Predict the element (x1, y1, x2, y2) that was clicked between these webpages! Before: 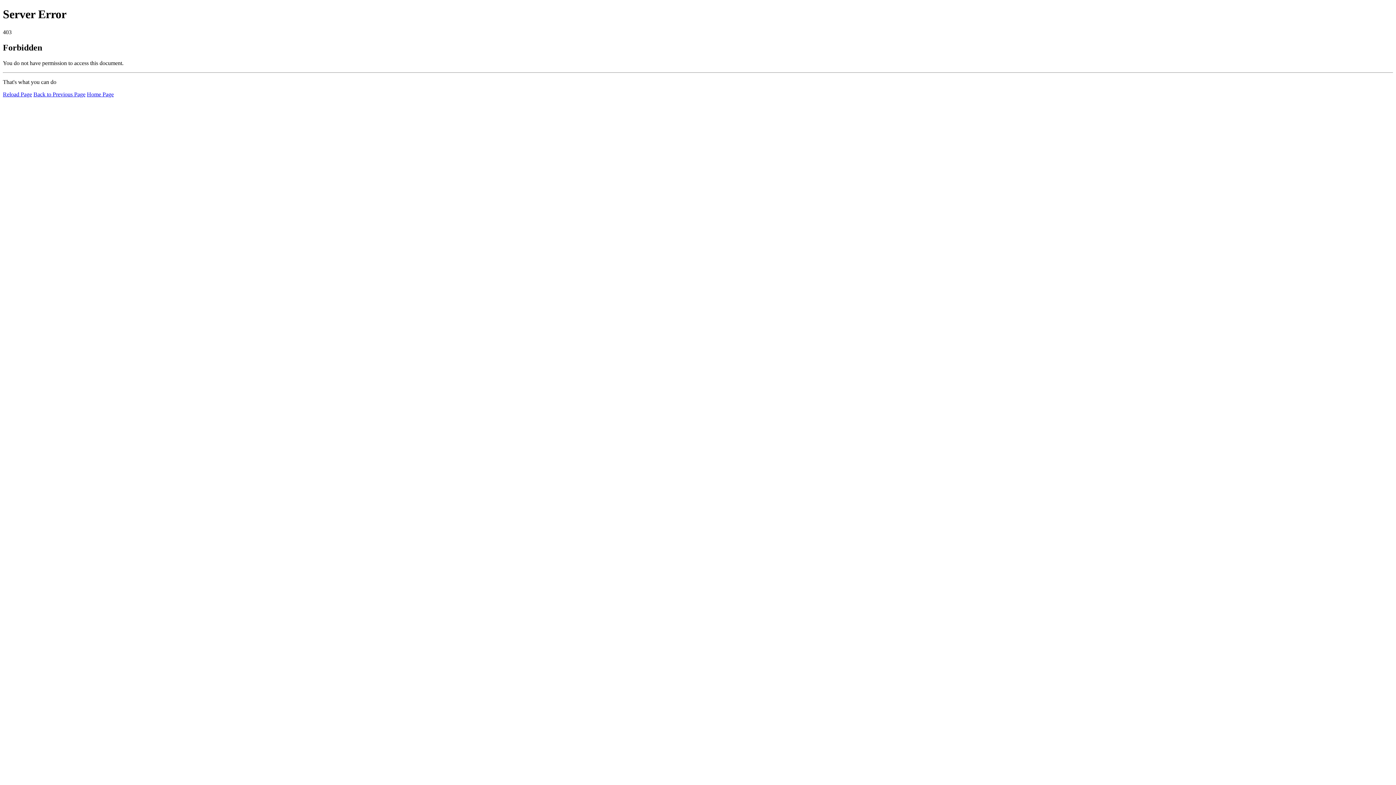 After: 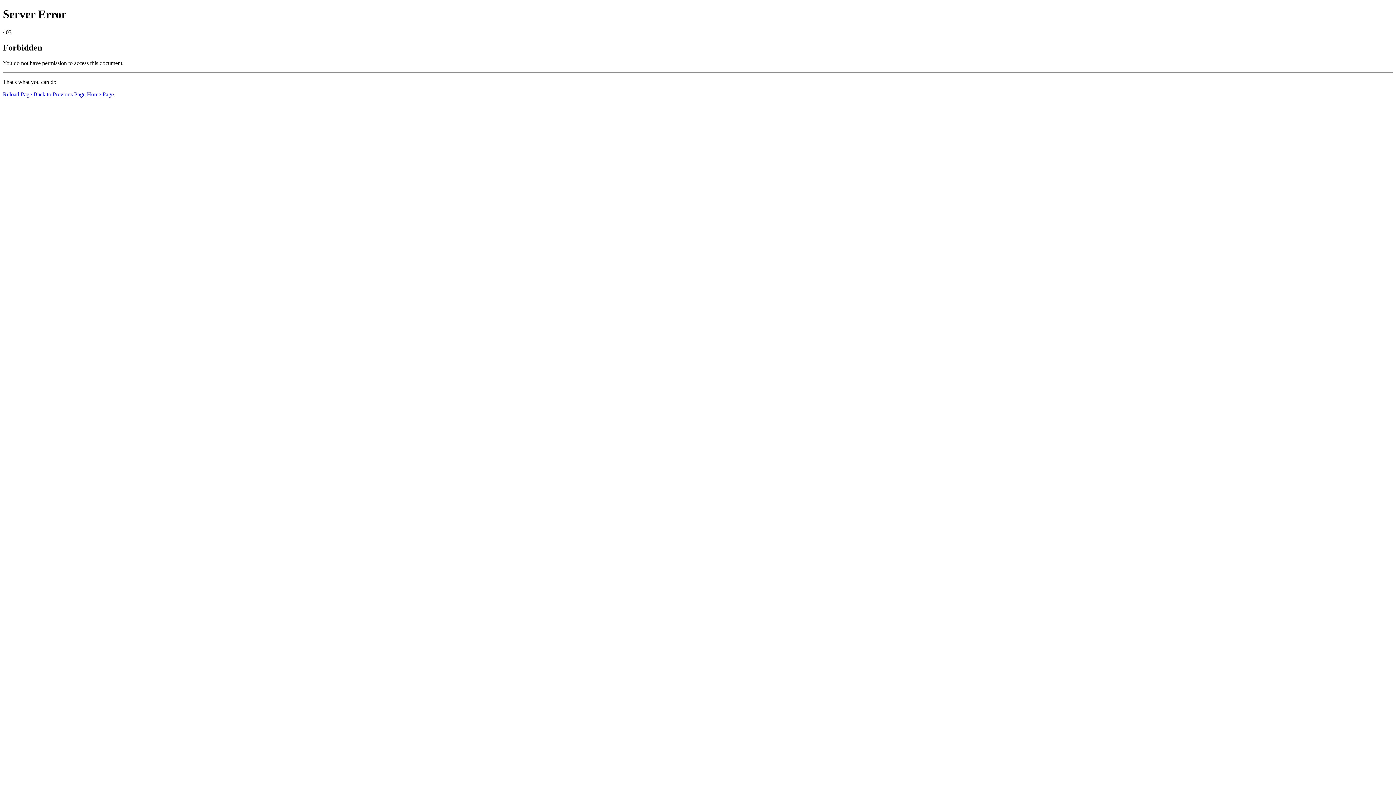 Action: bbox: (86, 91, 113, 97) label: Home Page